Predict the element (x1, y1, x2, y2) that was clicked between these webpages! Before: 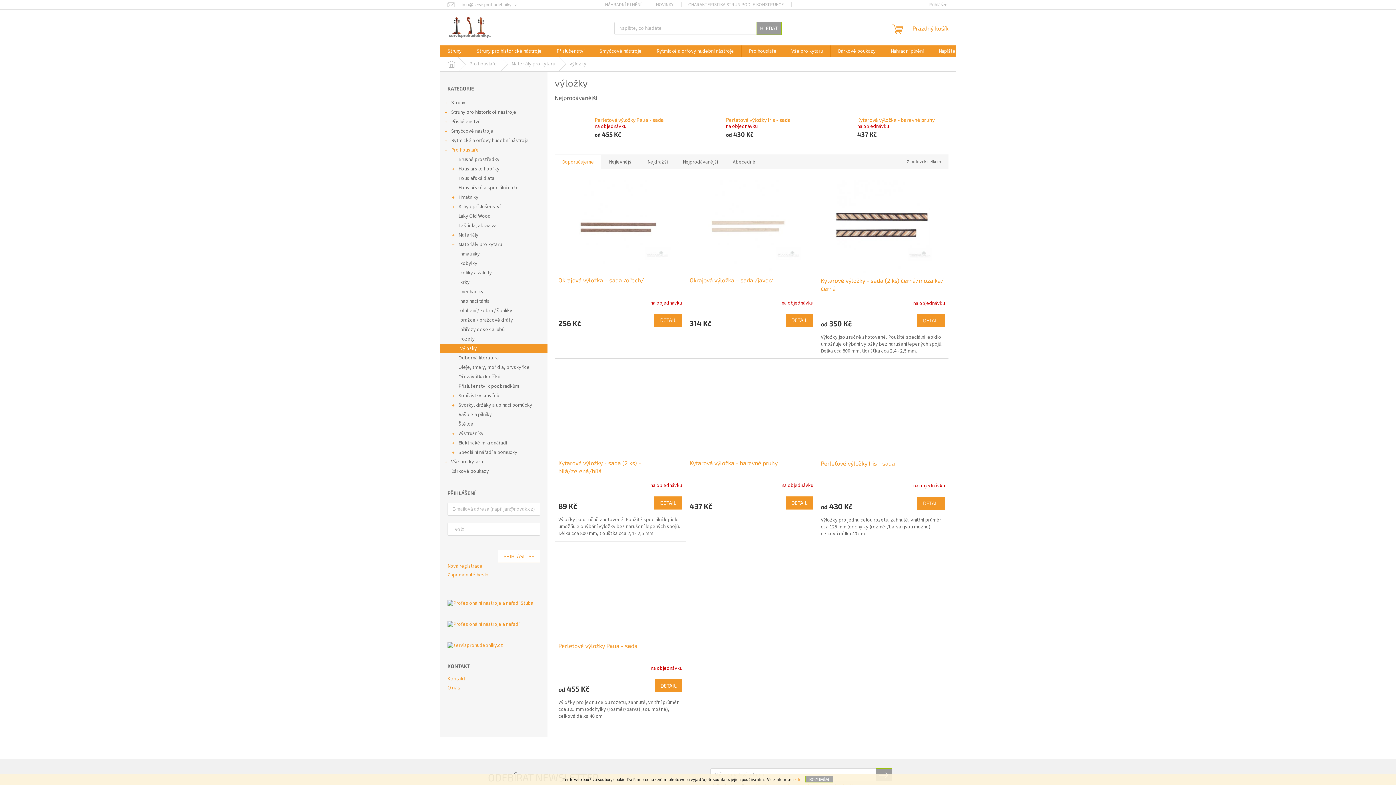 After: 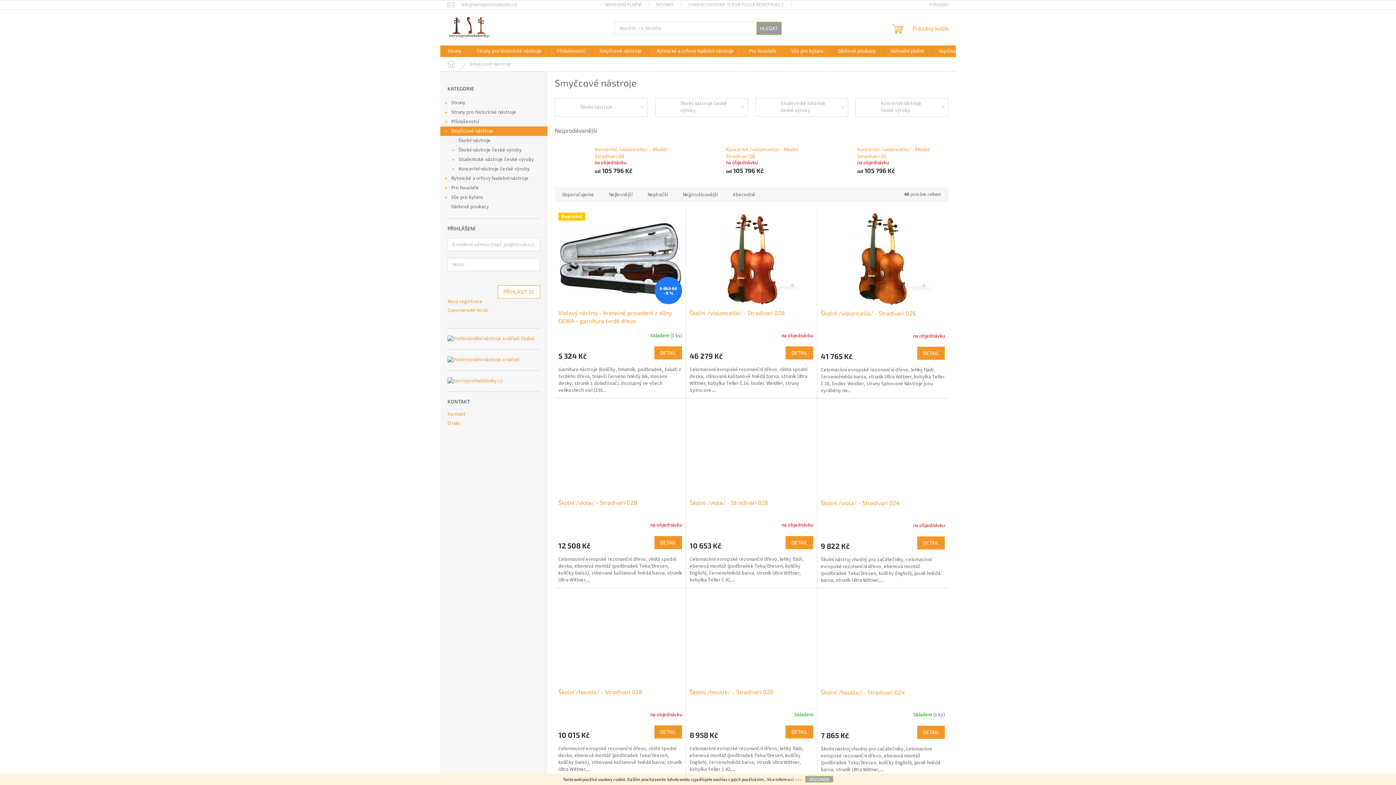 Action: label: Smyčcové nástroje
  bbox: (440, 126, 547, 136)